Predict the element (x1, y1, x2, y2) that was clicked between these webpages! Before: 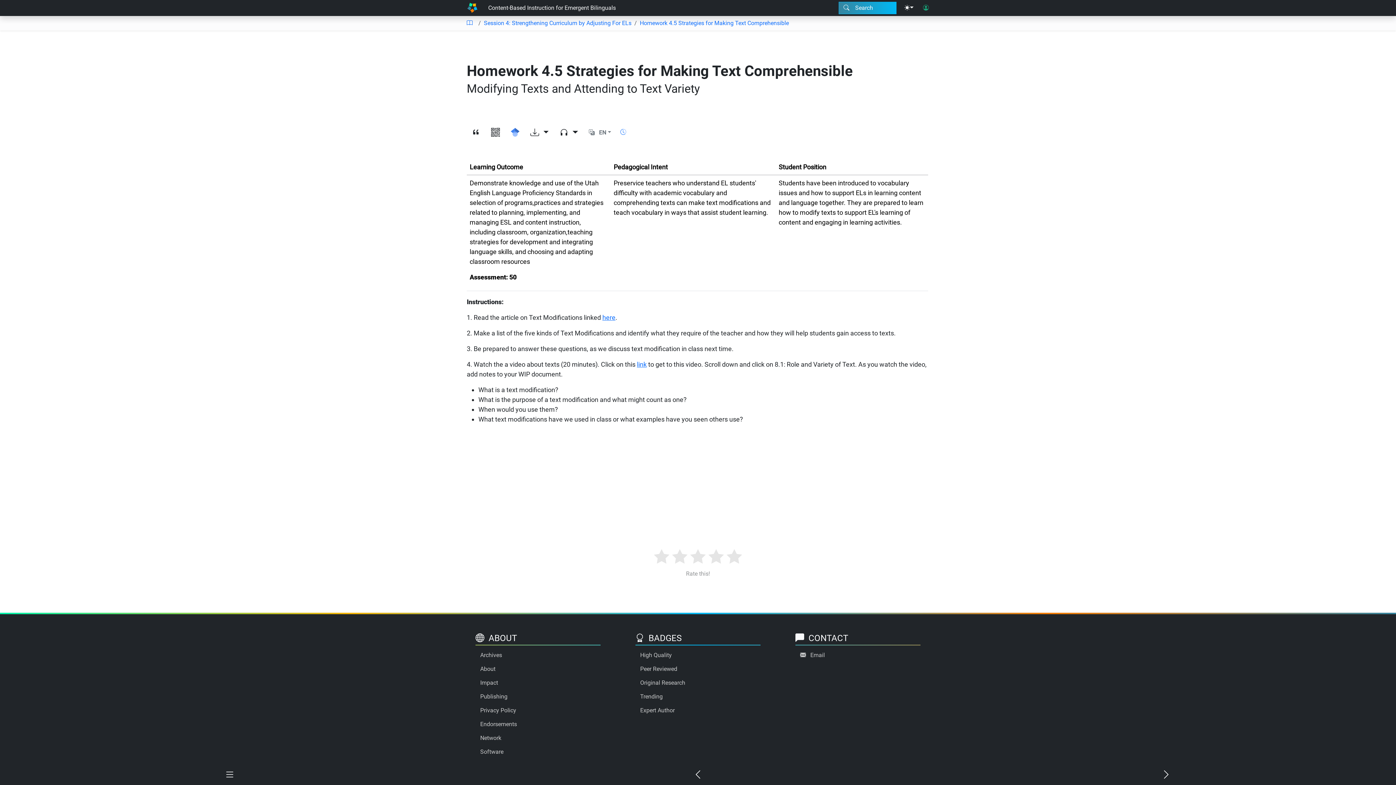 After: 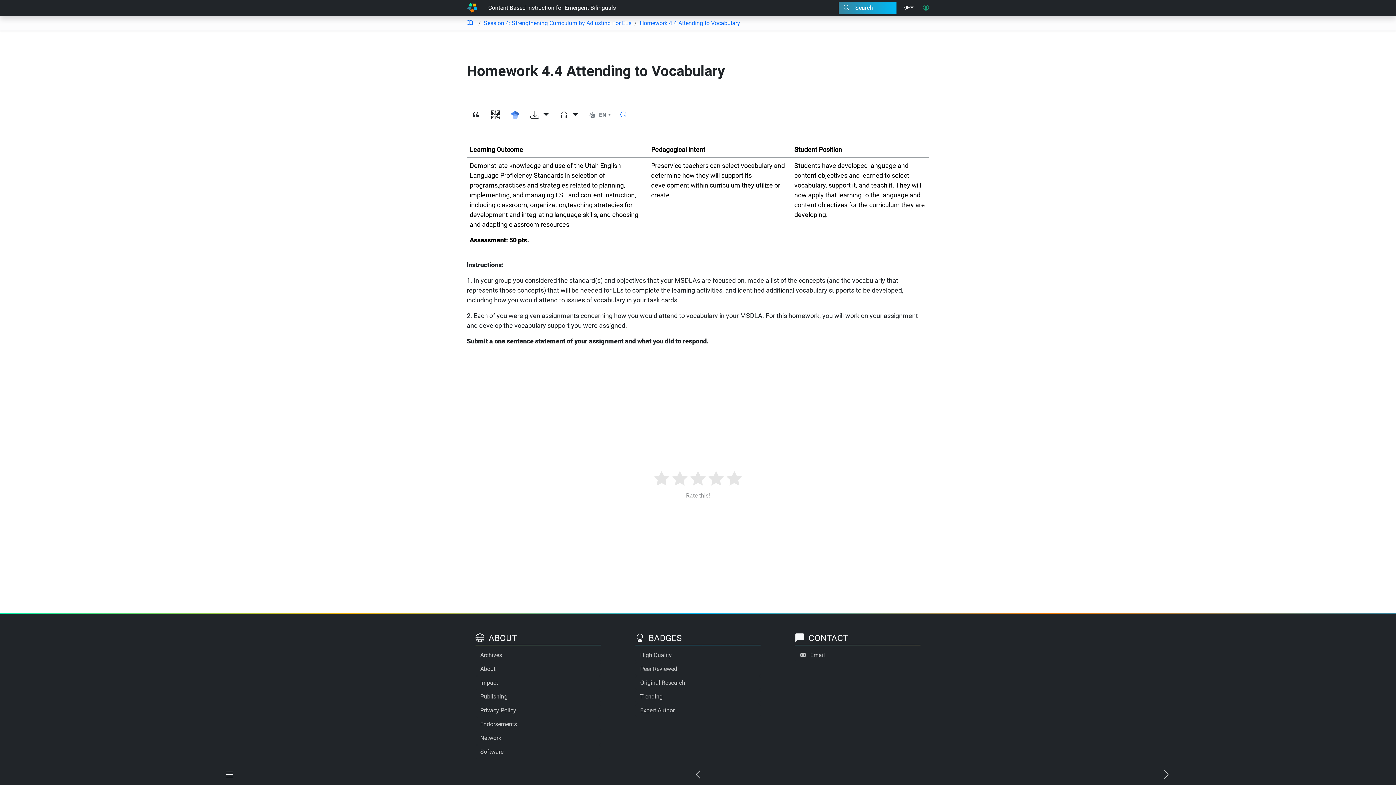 Action: bbox: (464, 765, 932, 785)